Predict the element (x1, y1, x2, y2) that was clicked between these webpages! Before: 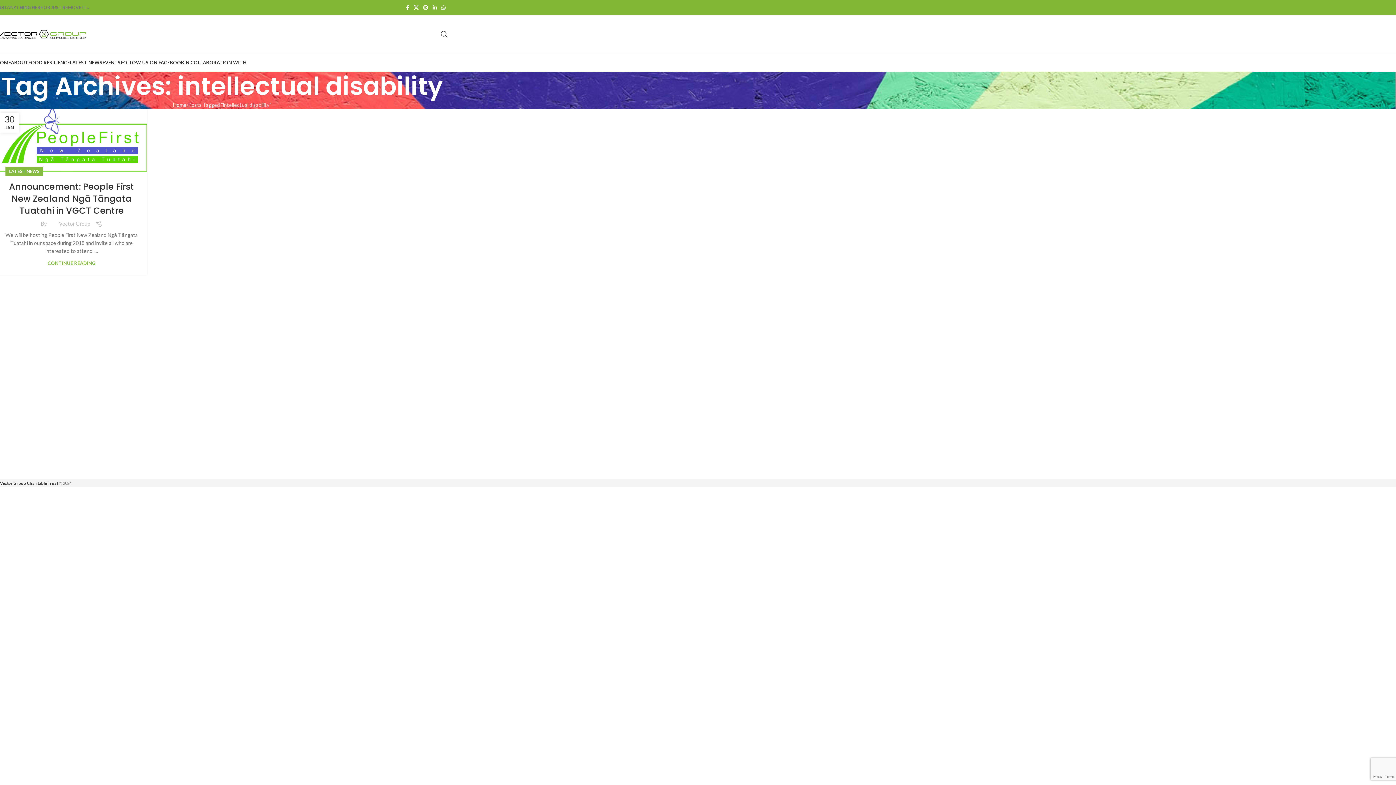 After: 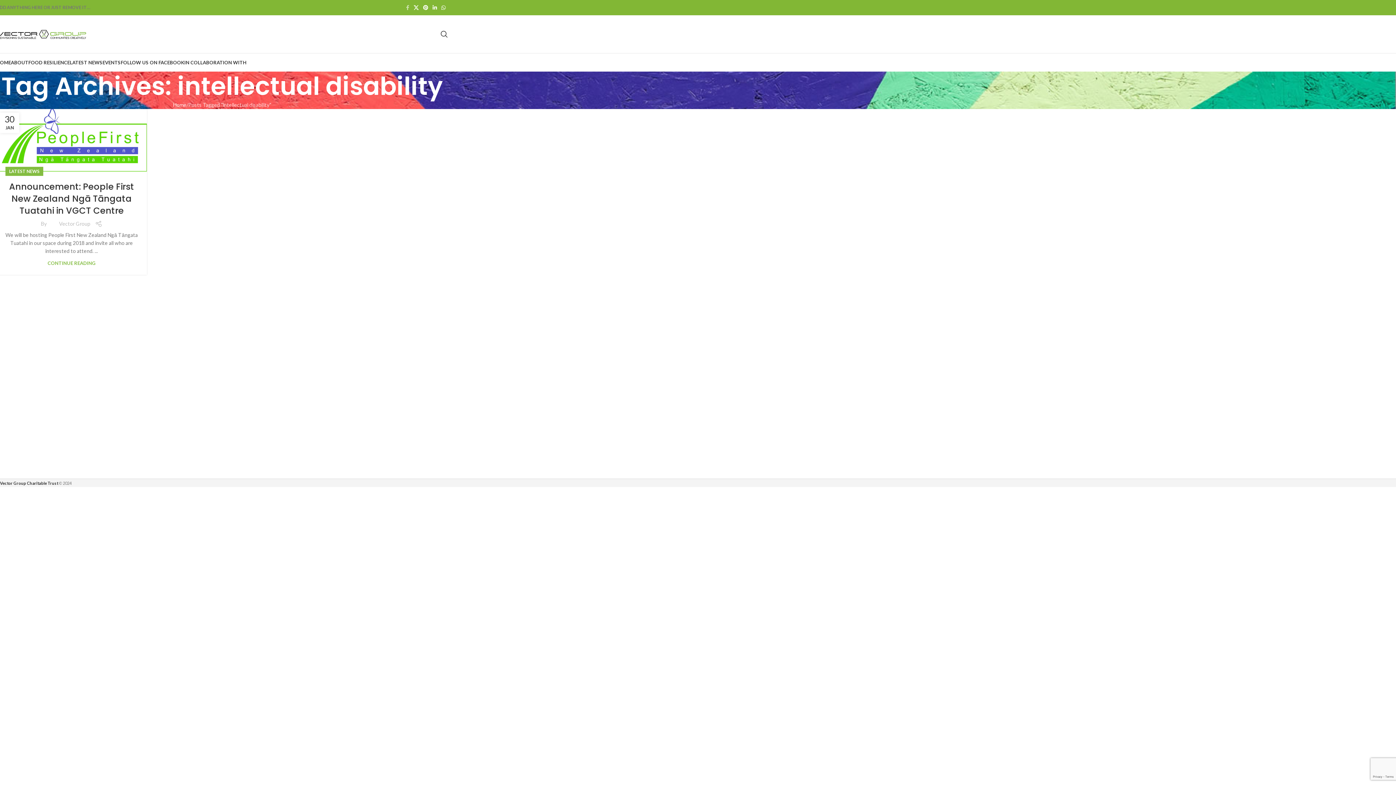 Action: label: Facebook social link bbox: (404, 2, 411, 12)